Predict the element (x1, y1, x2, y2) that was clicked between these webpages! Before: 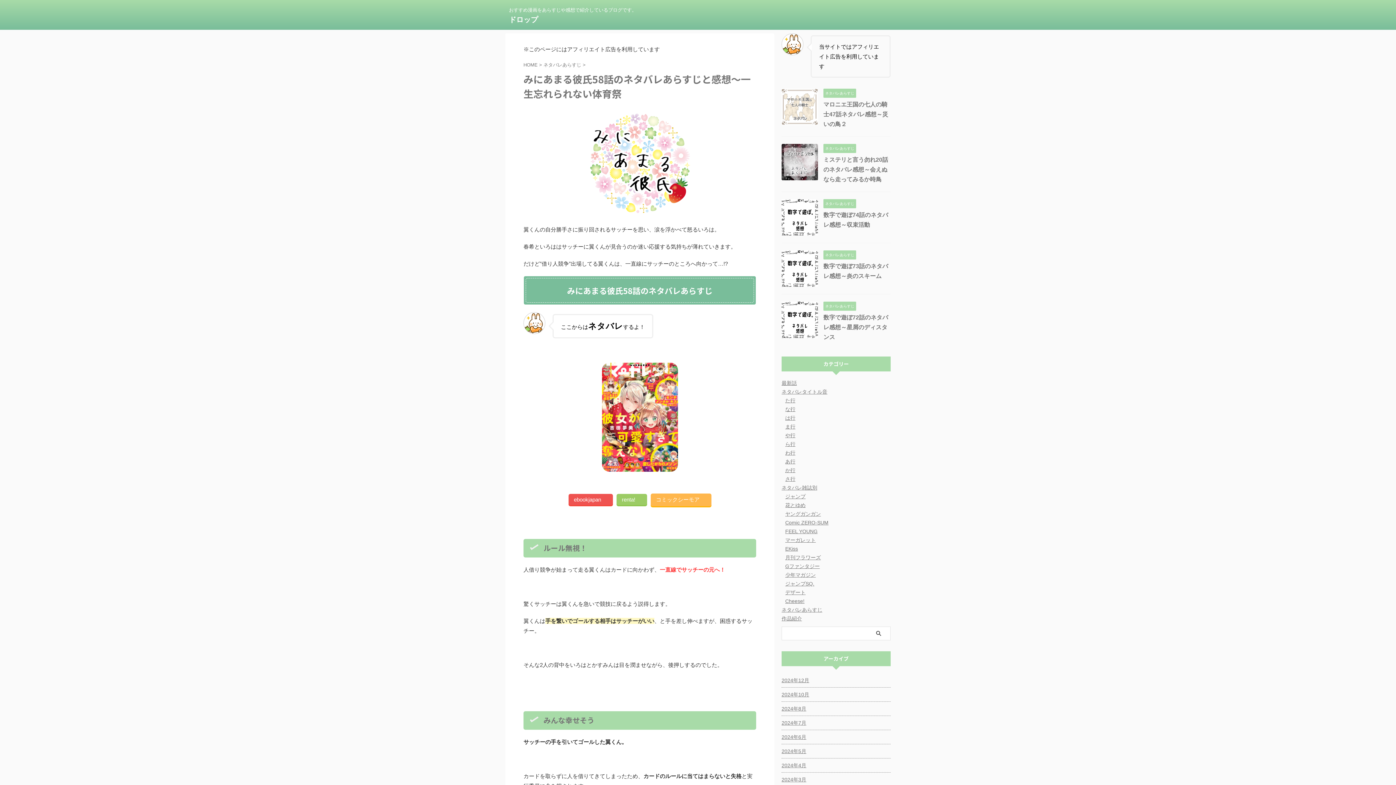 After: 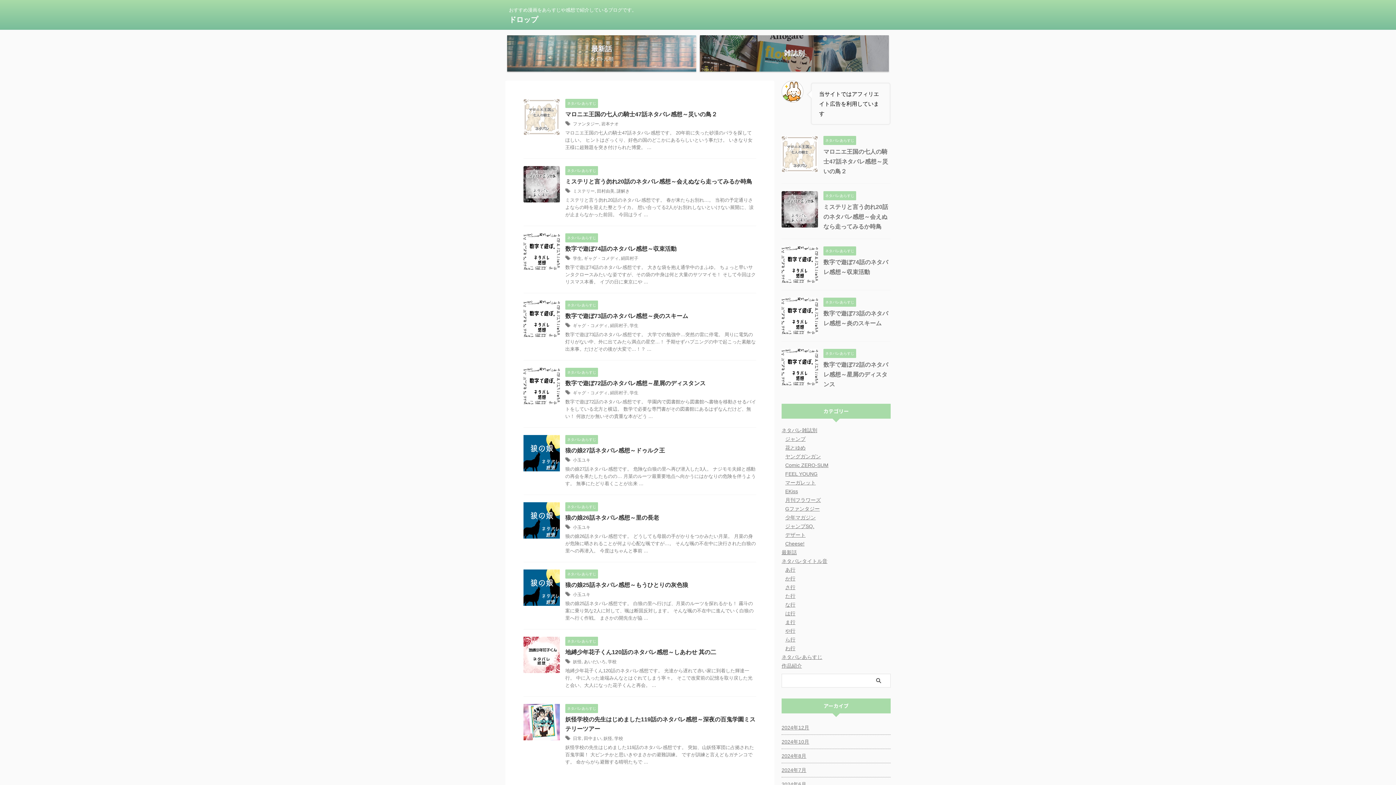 Action: bbox: (523, 62, 539, 67) label: HOME 